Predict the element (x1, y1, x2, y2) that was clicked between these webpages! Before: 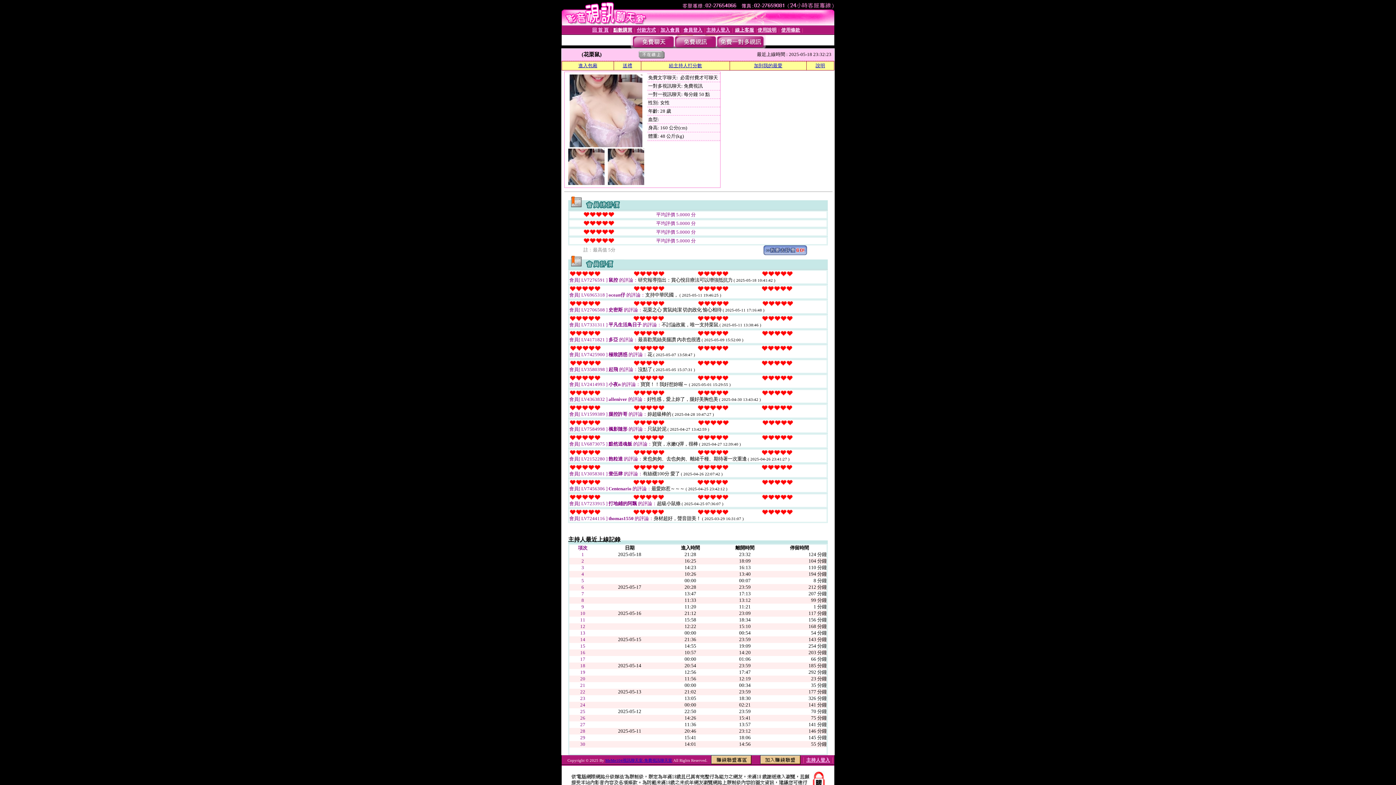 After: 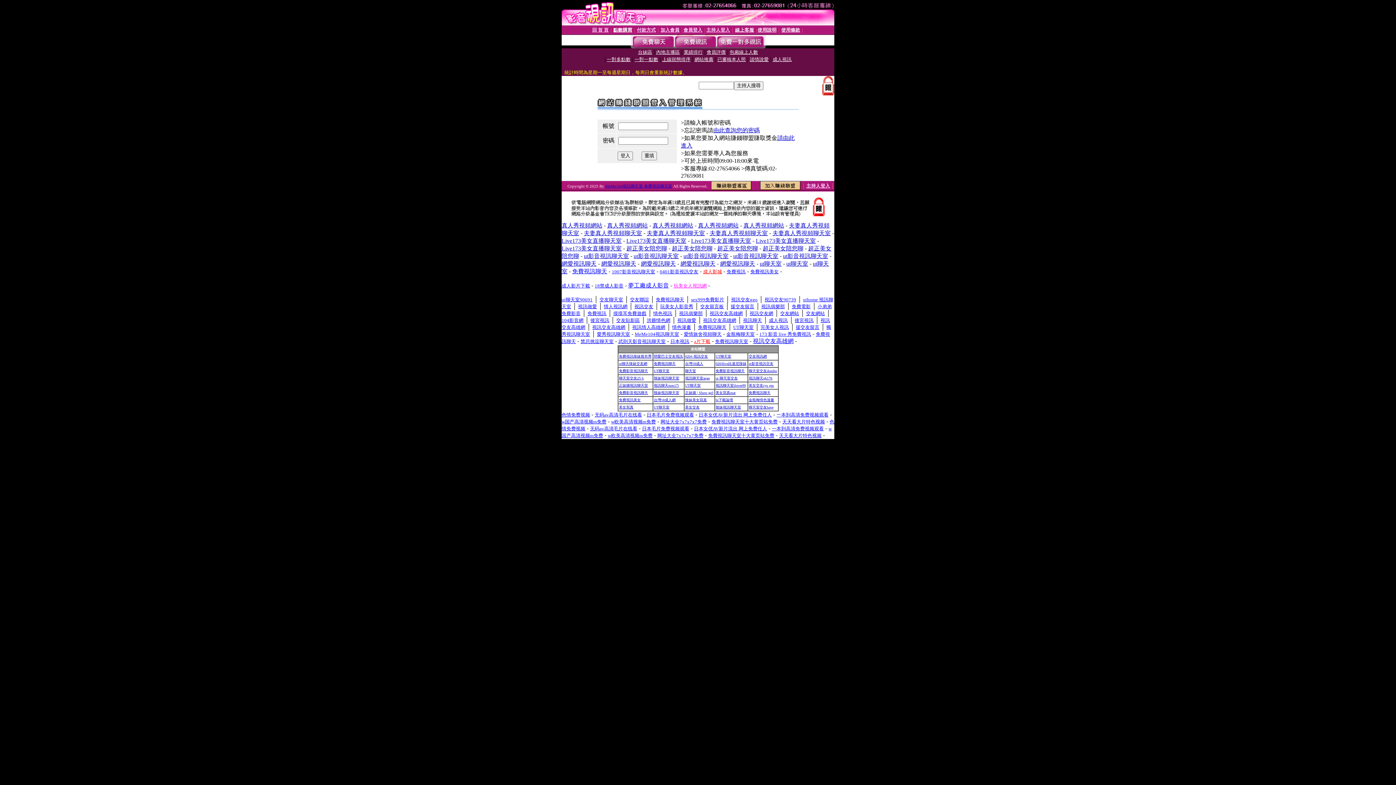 Action: bbox: (711, 759, 751, 765)